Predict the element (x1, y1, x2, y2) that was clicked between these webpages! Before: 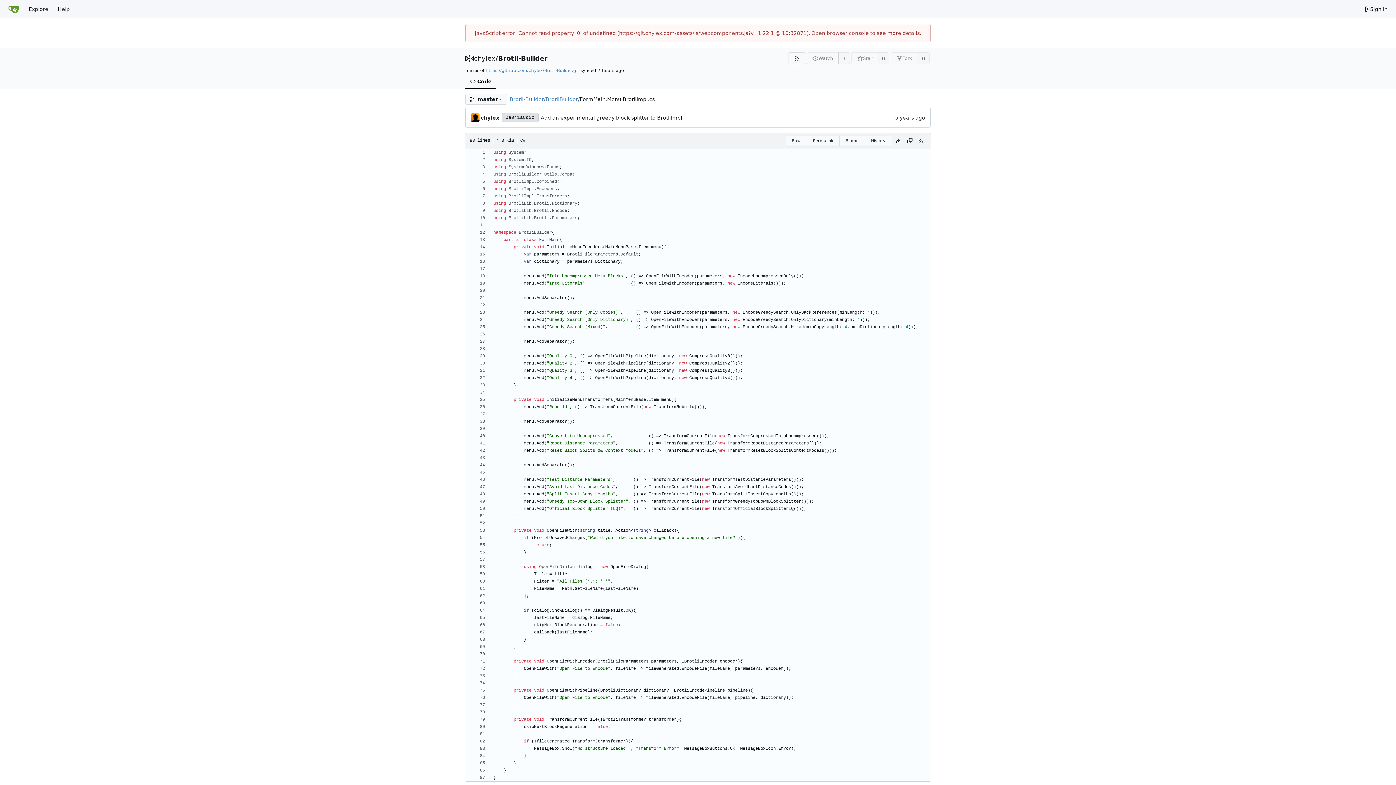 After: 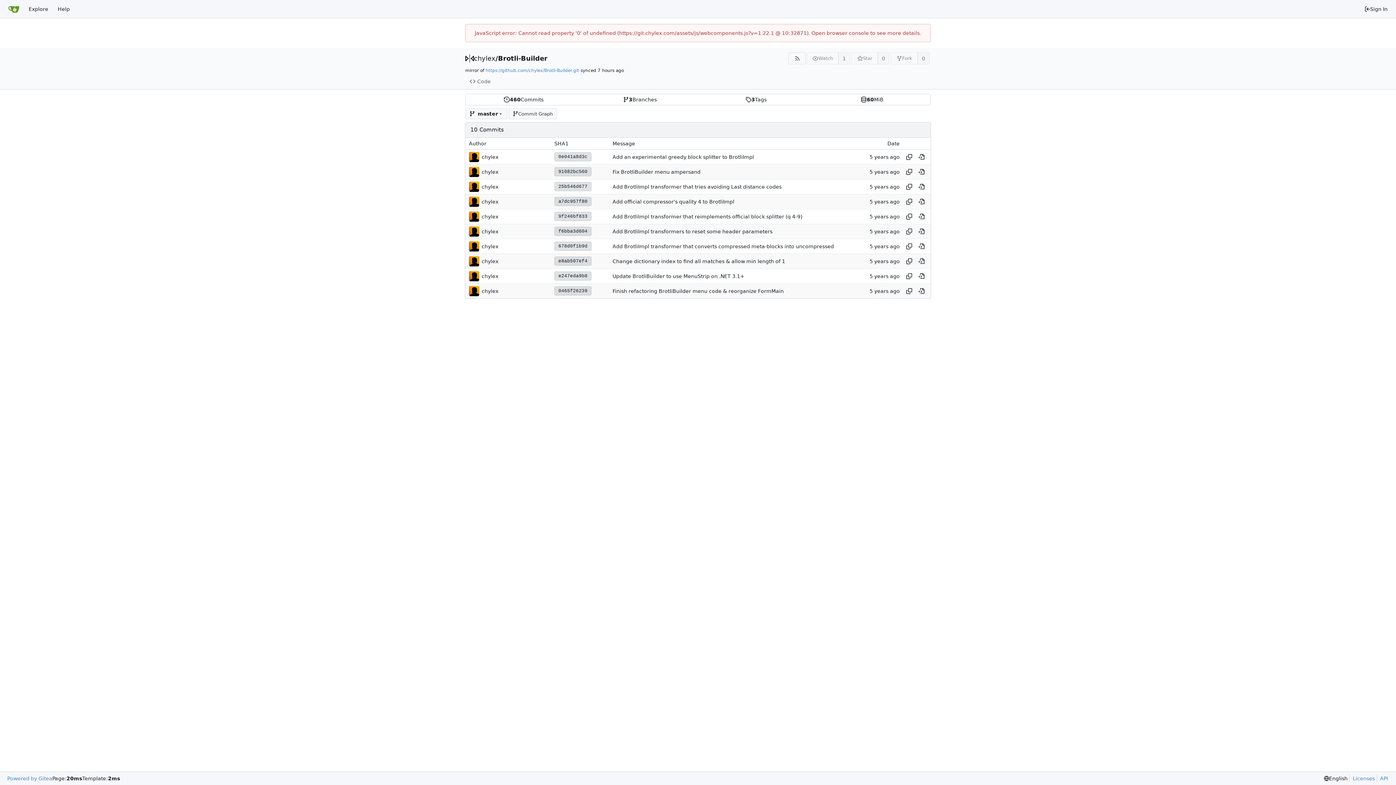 Action: label: History bbox: (864, 135, 891, 146)